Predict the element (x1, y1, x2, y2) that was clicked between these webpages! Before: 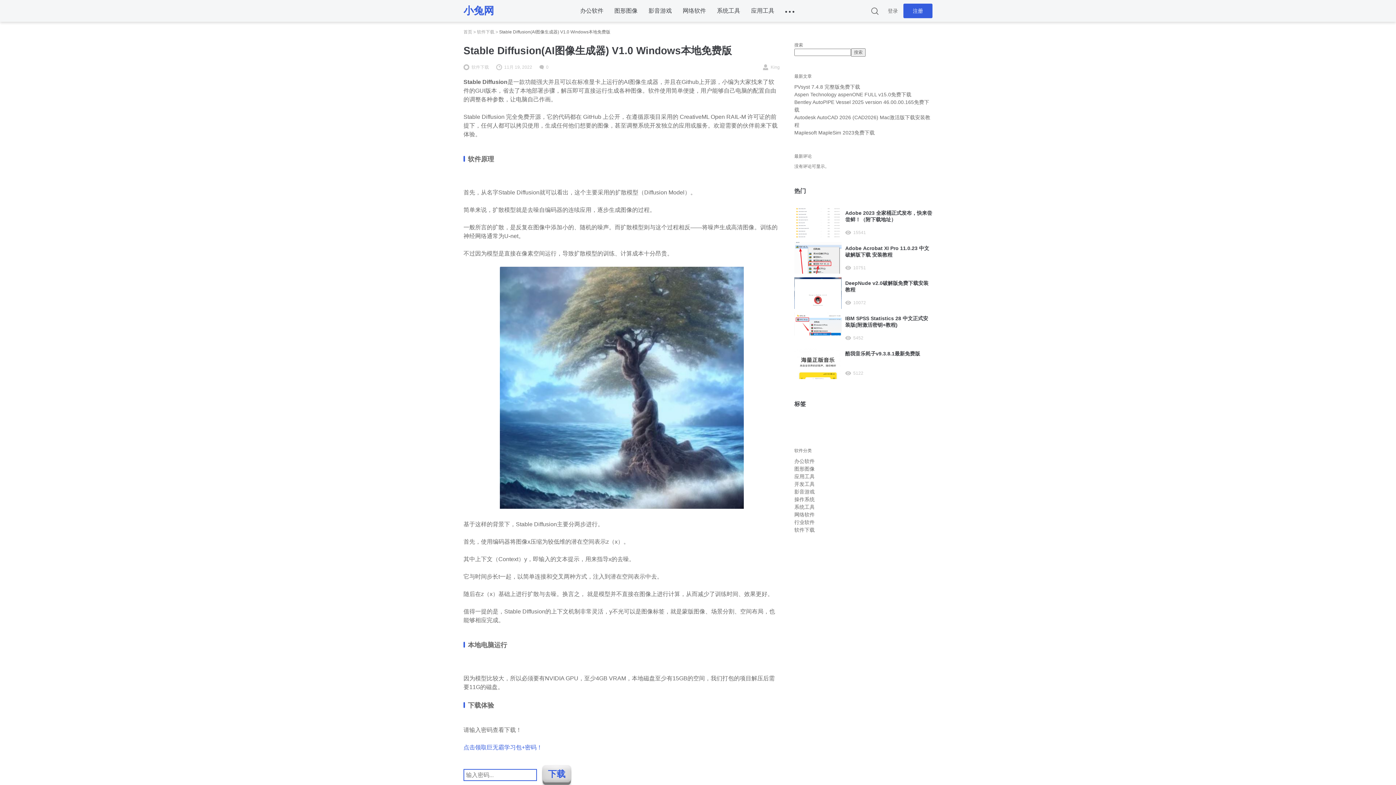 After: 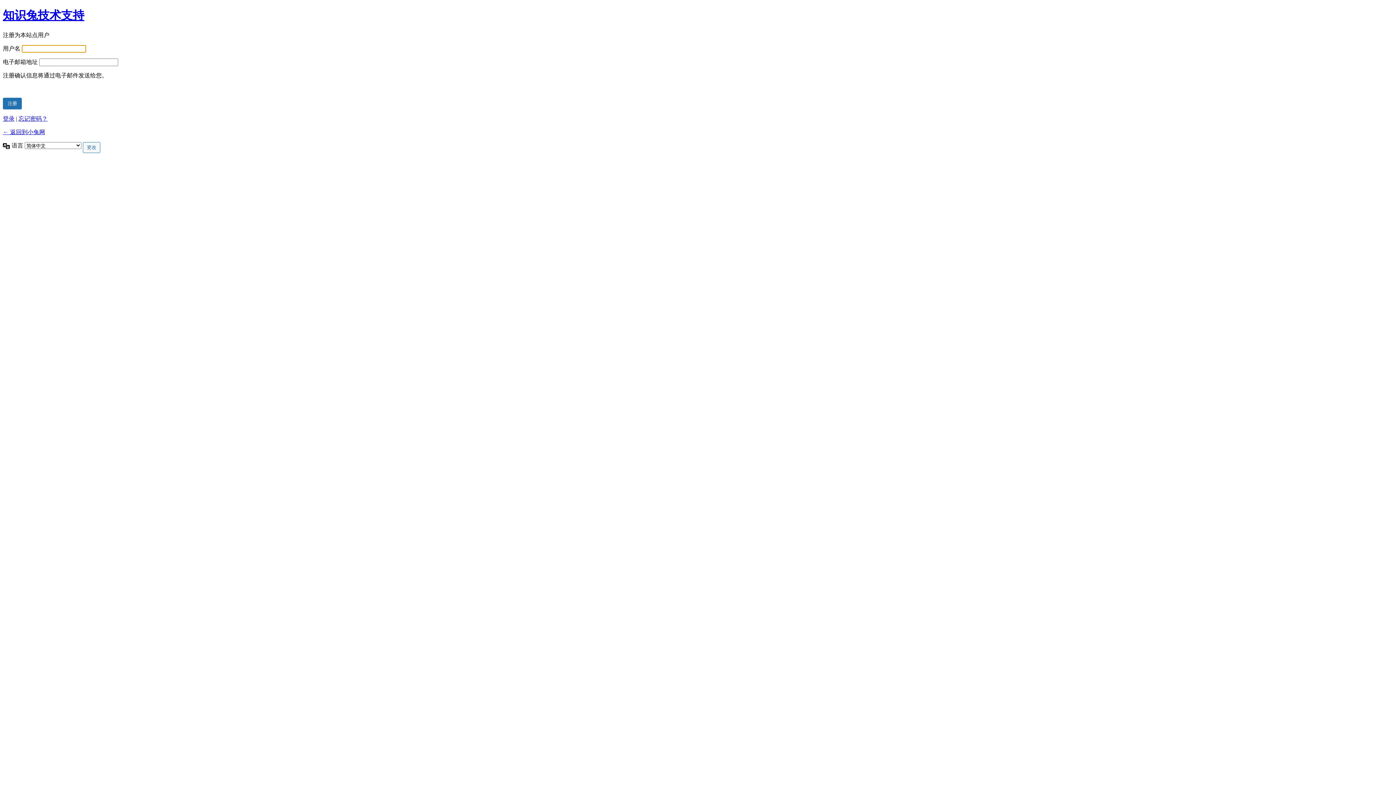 Action: label: 注册 bbox: (903, 3, 932, 18)